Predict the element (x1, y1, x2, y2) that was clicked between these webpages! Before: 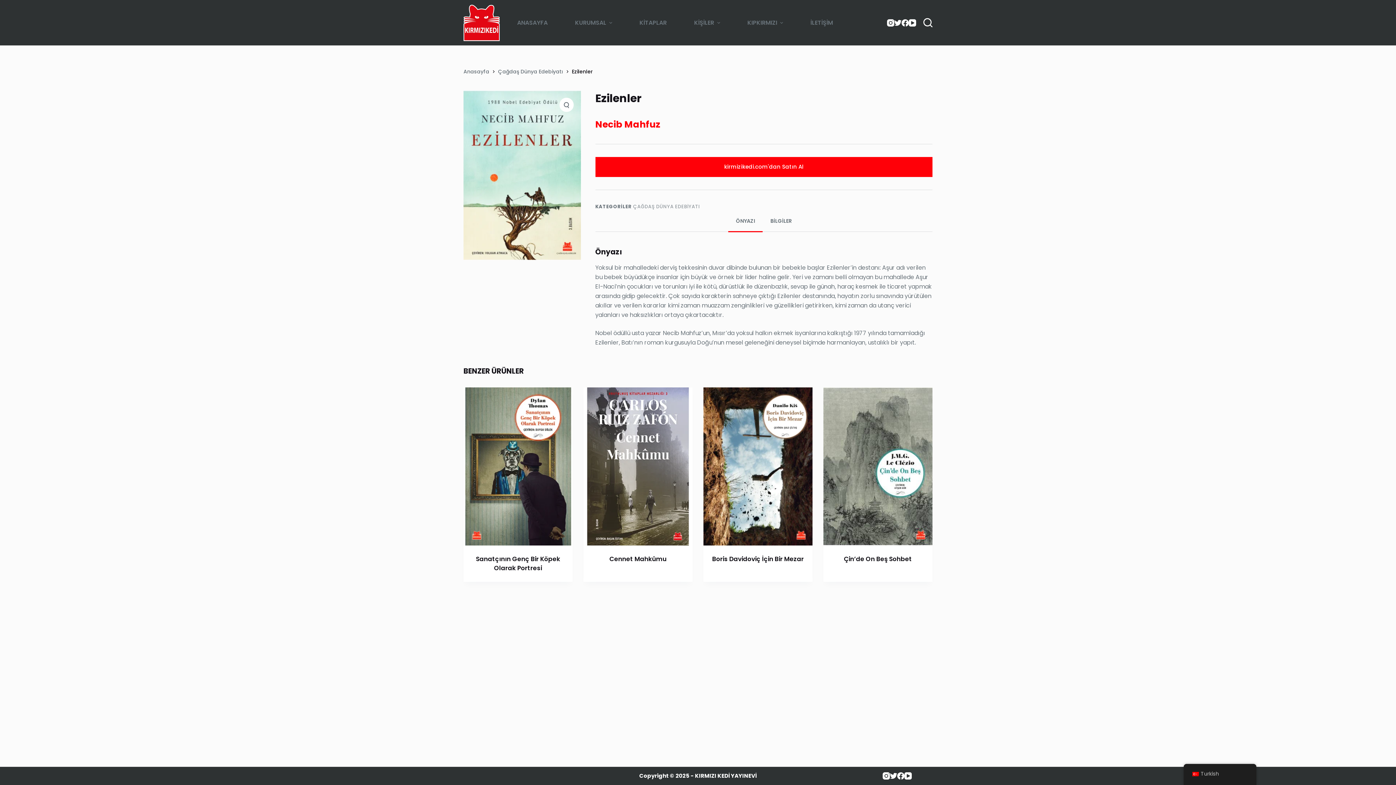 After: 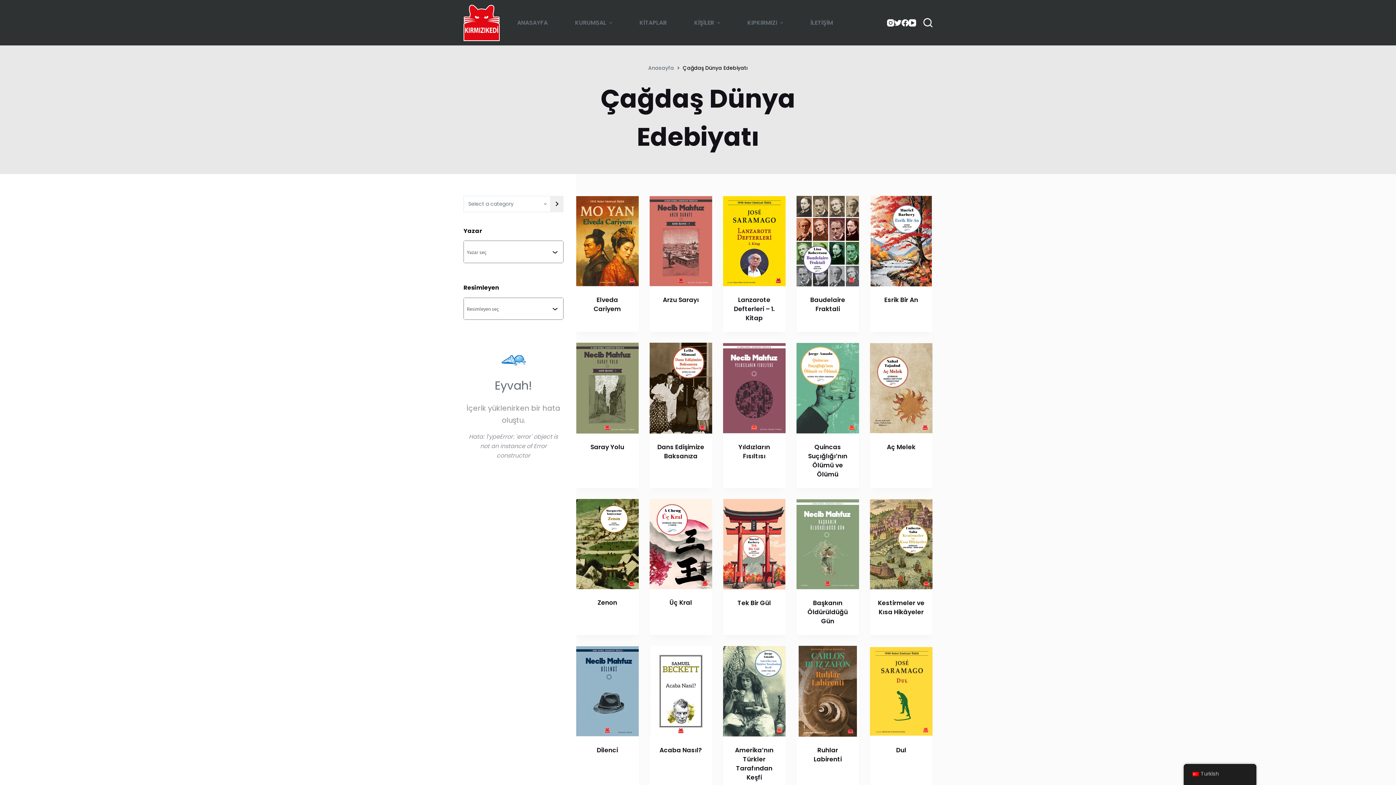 Action: bbox: (633, 203, 700, 210) label: ÇAĞDAŞ DÜNYA EDEBİYATI